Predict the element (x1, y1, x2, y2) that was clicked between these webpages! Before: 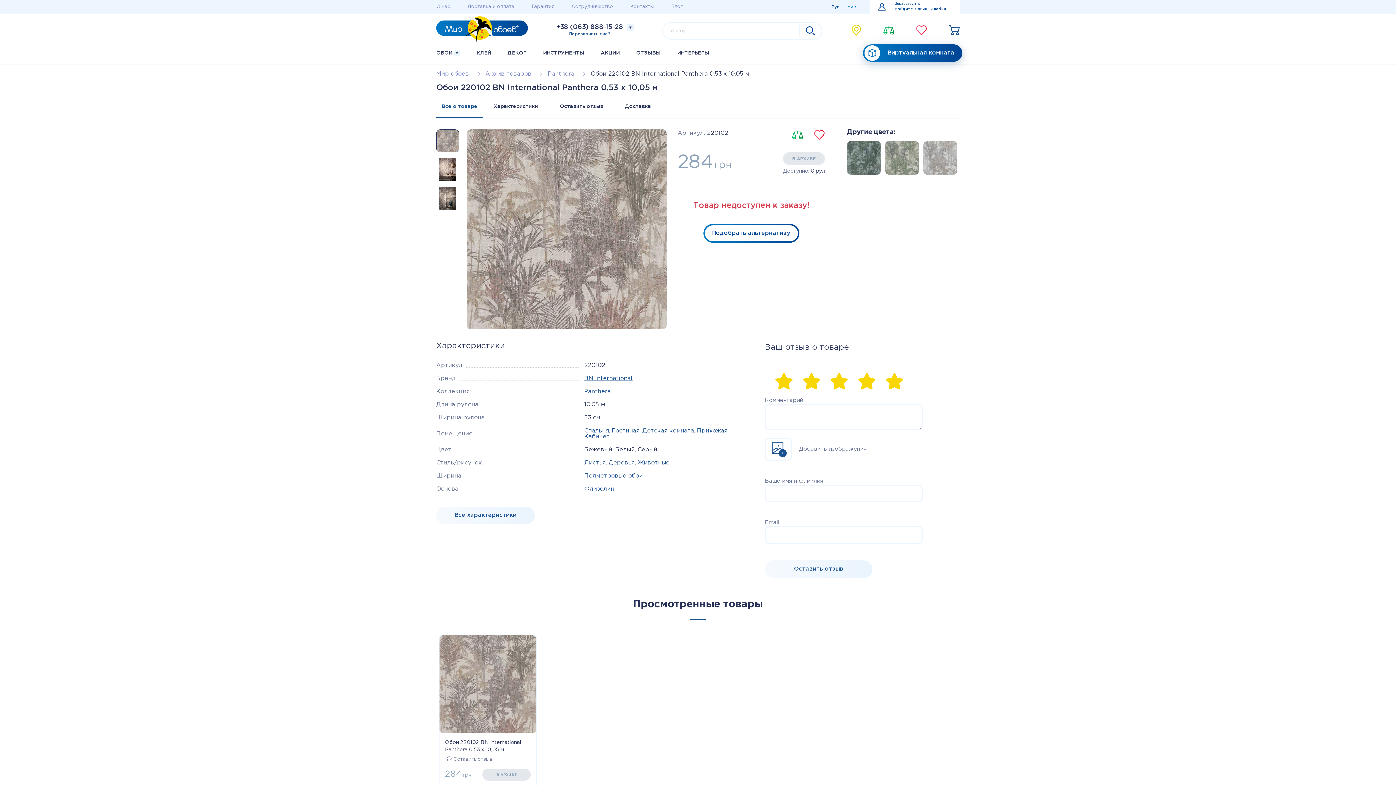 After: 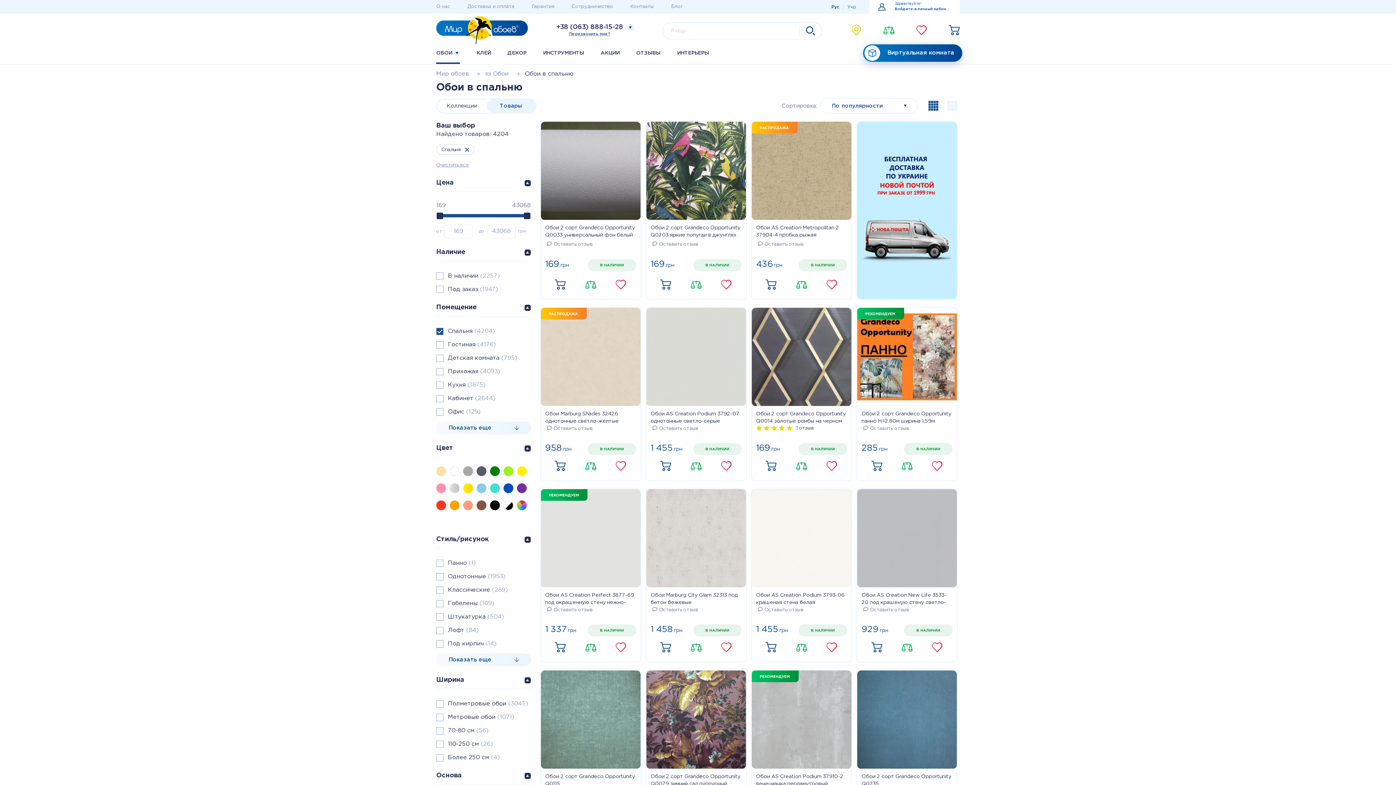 Action: bbox: (584, 428, 609, 434) label: Спальня